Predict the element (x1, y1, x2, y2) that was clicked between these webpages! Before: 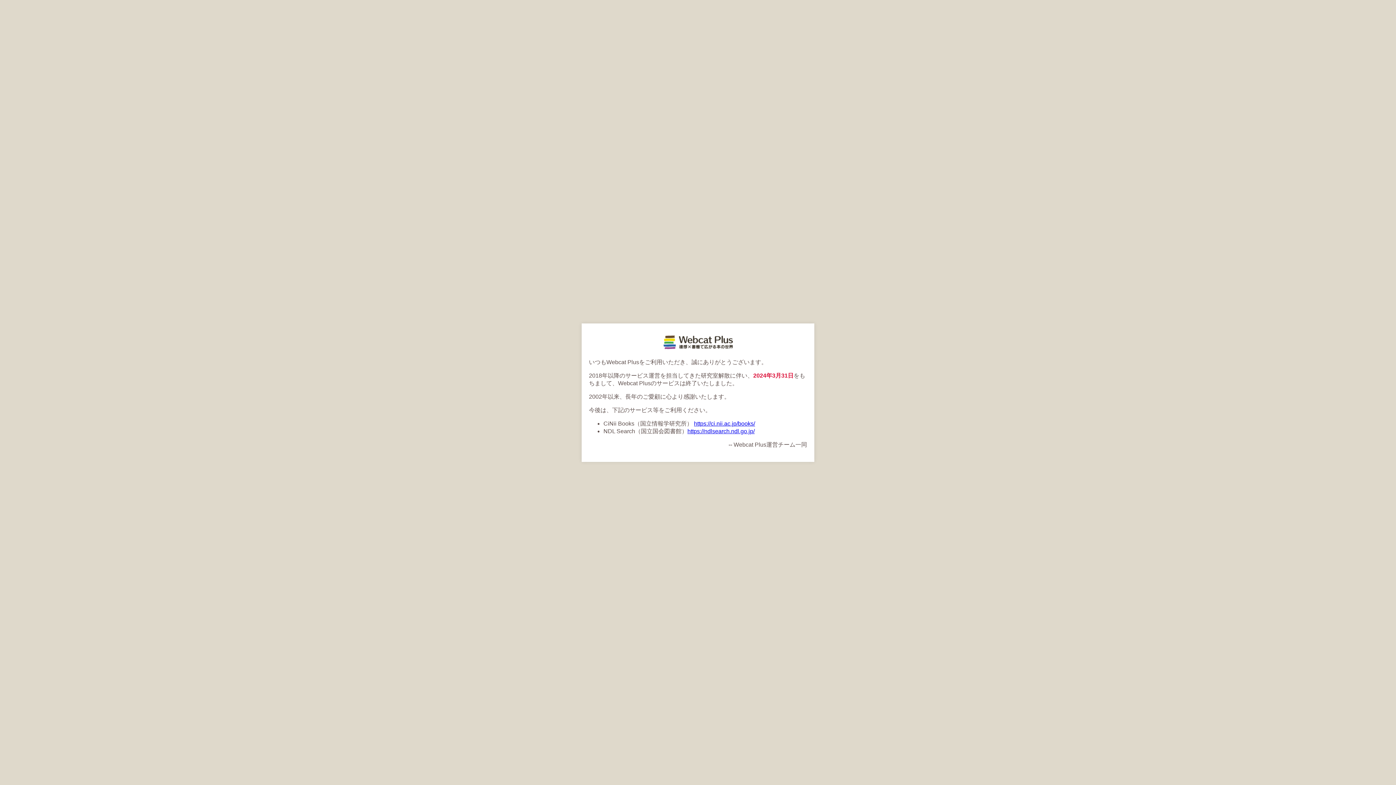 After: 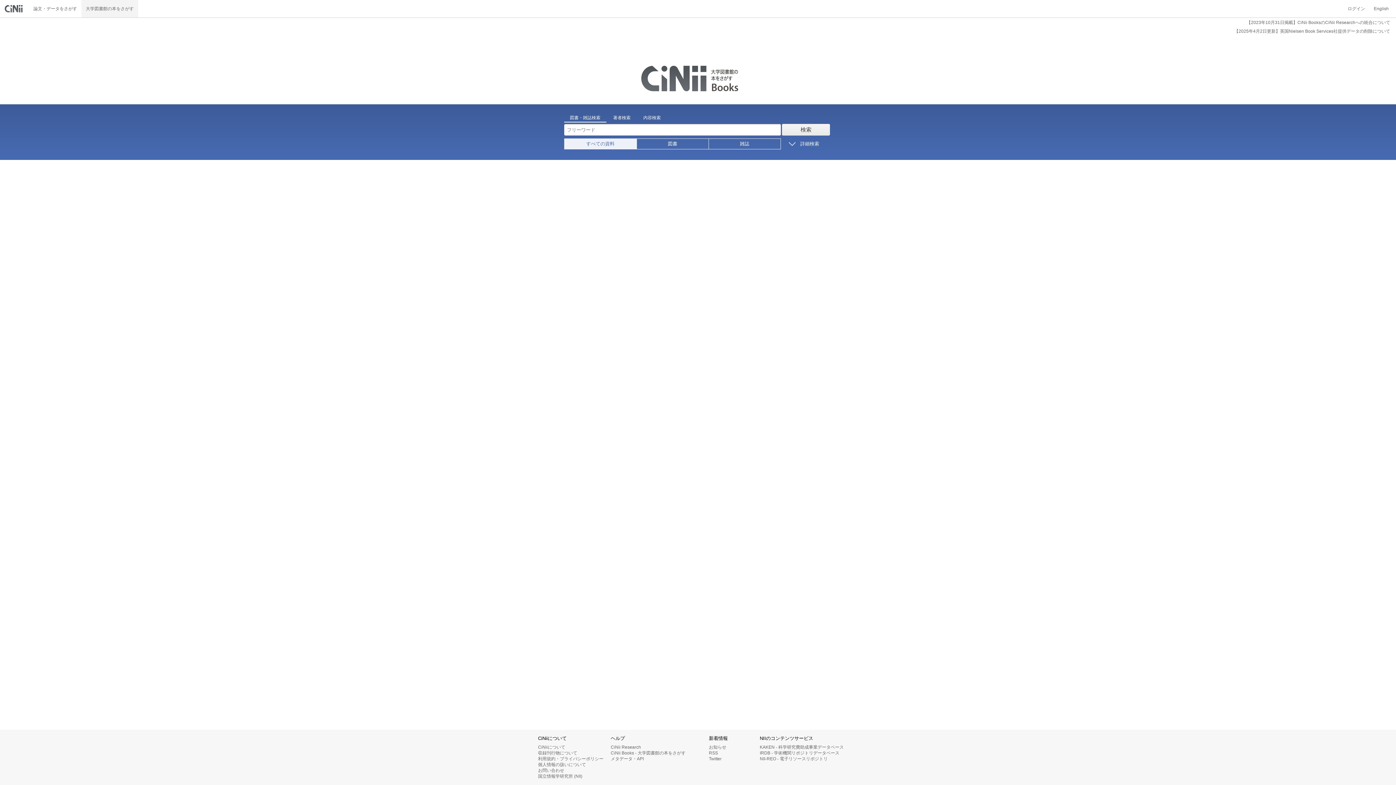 Action: label: https://ci.nii.ac.jp/books/ bbox: (694, 420, 755, 426)